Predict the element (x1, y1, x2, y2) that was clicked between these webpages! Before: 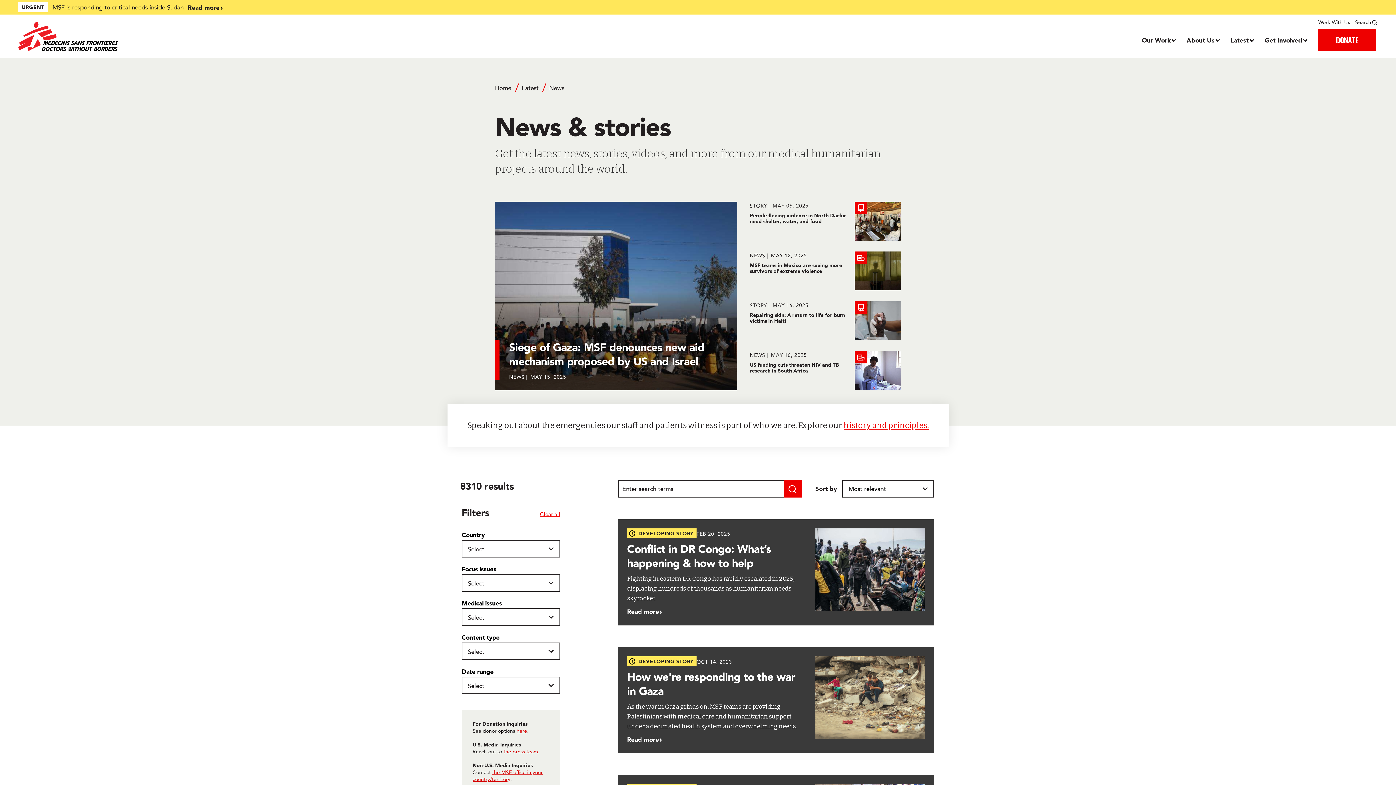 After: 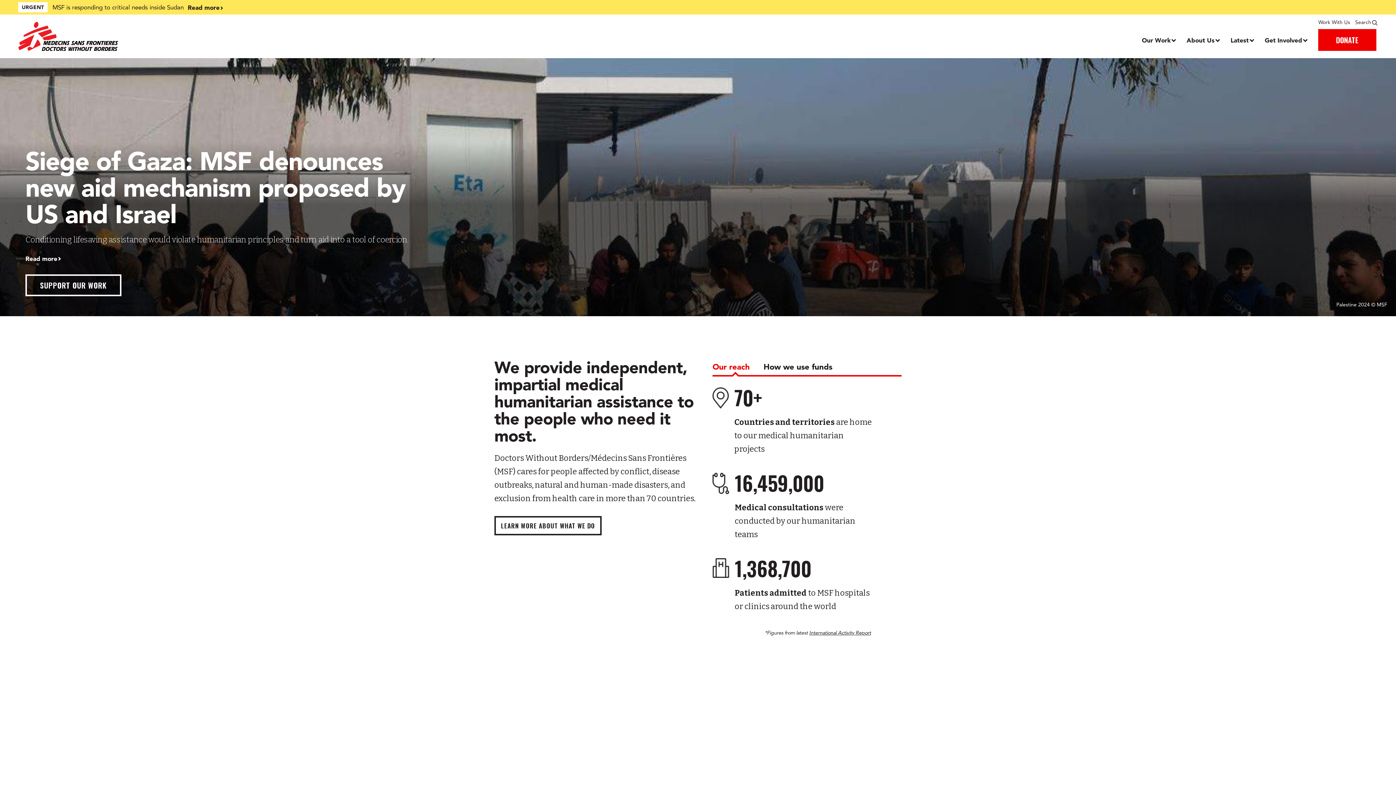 Action: label: Home bbox: (495, 84, 511, 91)